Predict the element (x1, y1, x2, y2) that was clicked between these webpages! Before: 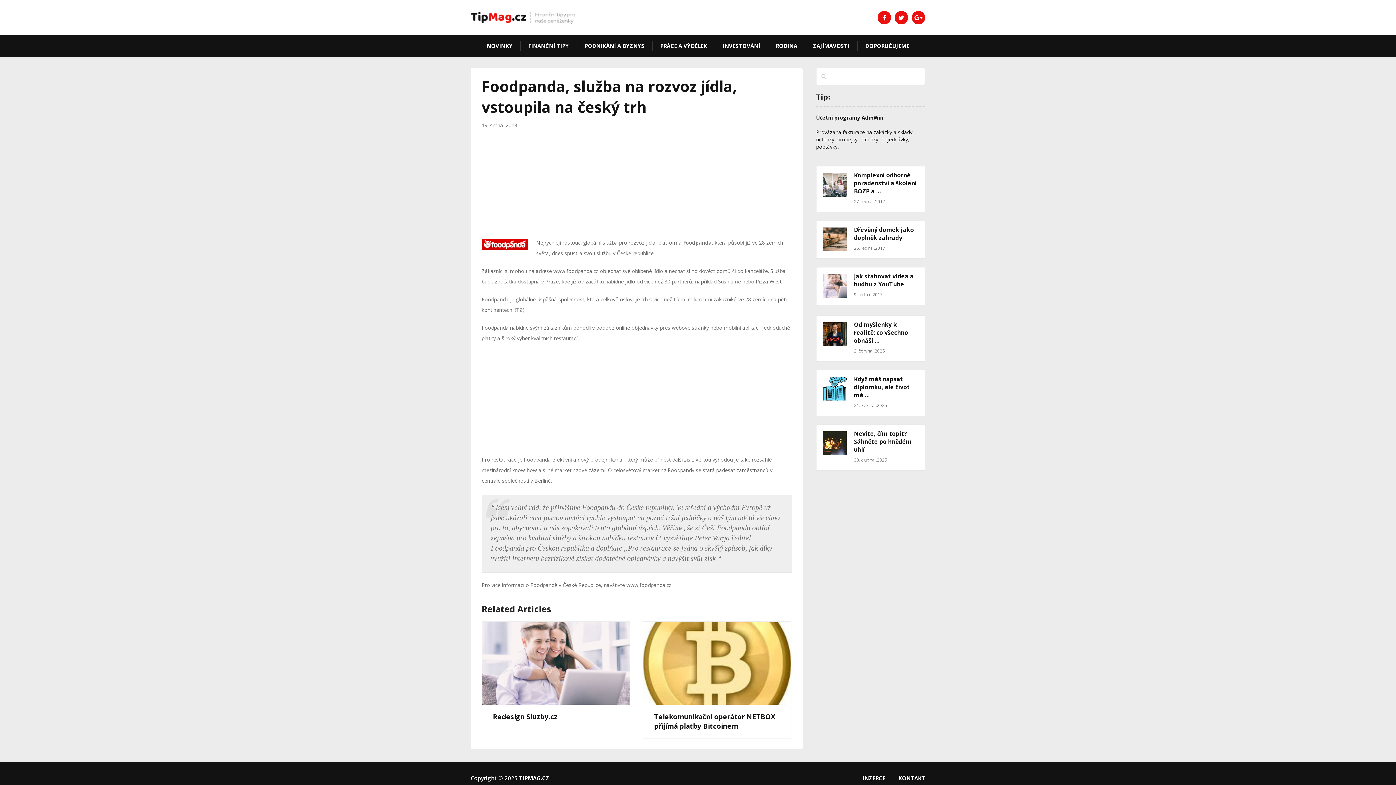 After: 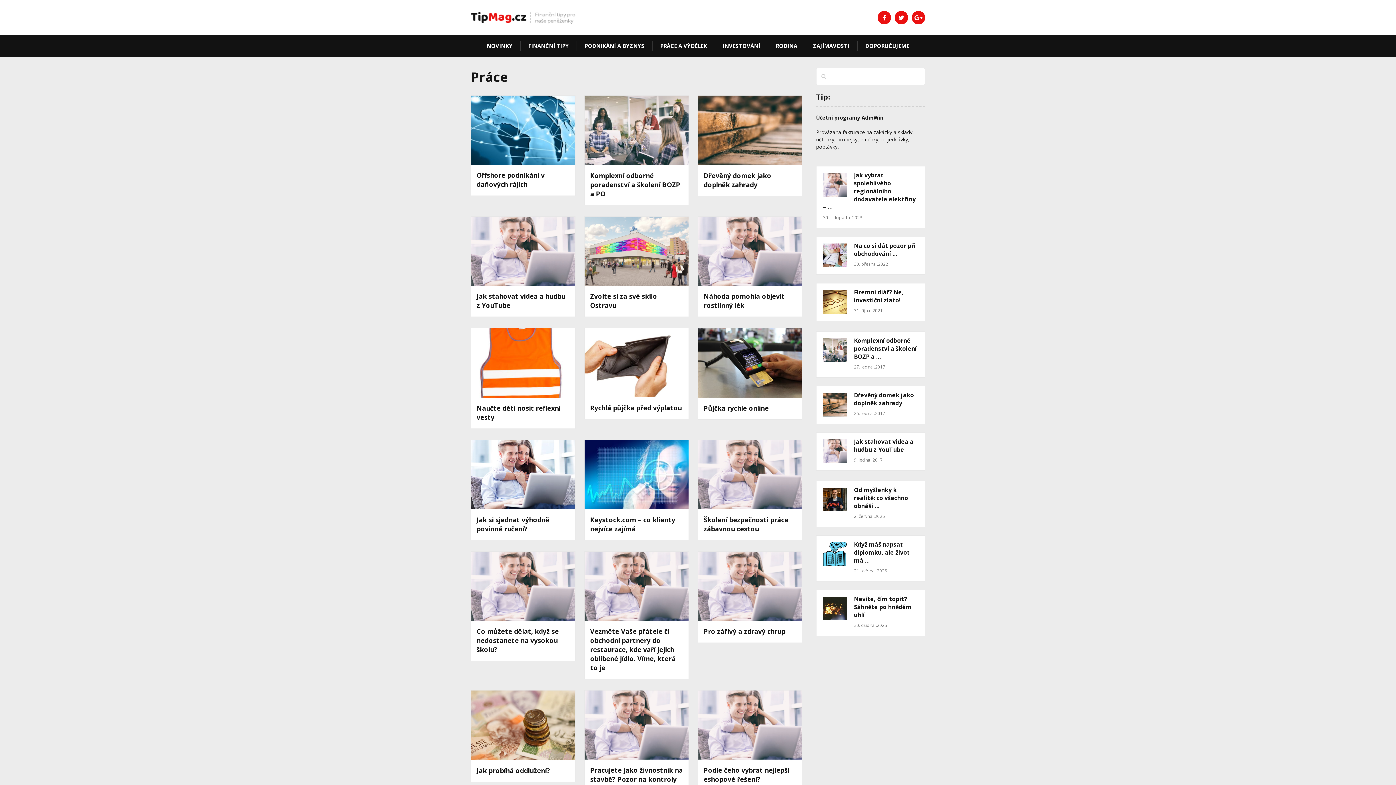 Action: label: PRÁCE A VÝDĚLEK bbox: (652, 40, 715, 51)